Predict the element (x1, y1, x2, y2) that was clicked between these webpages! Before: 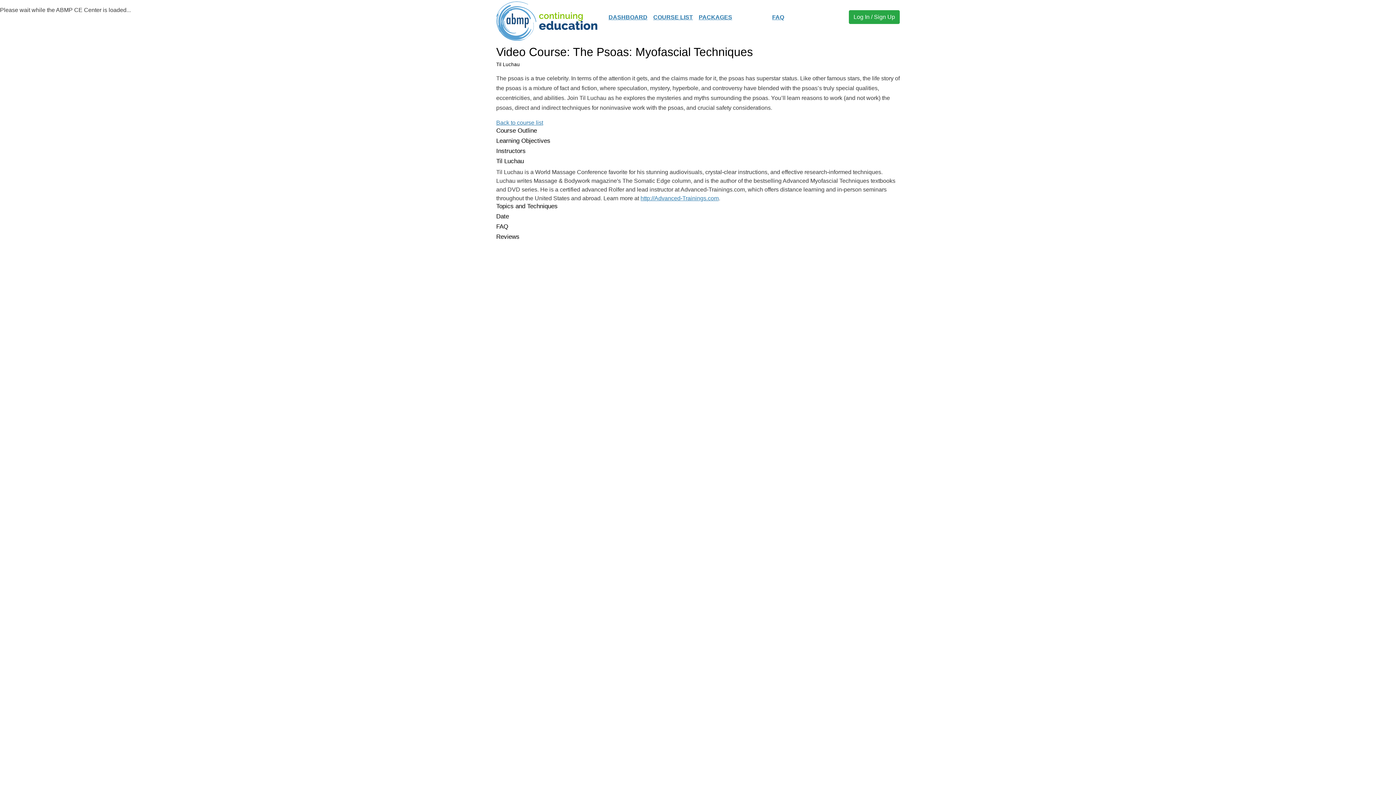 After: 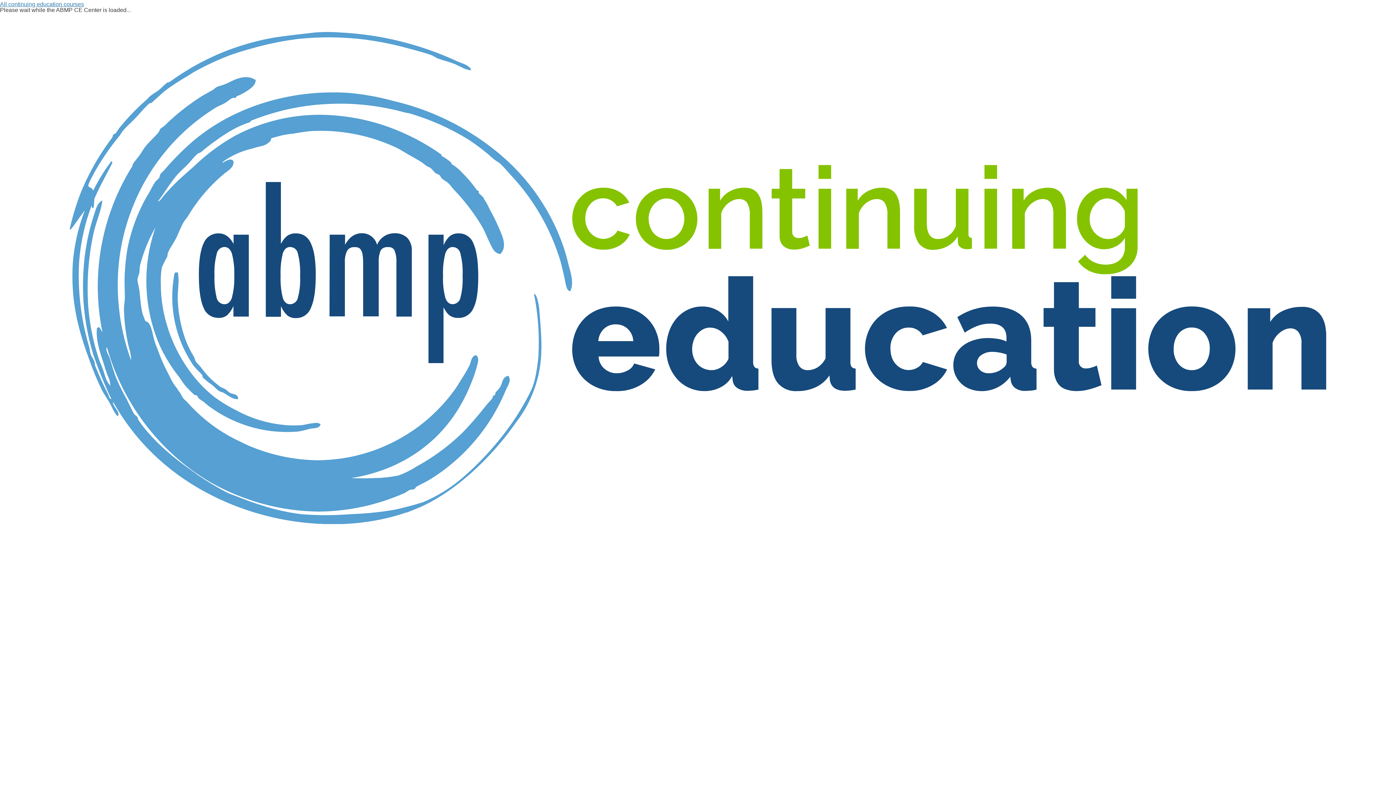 Action: bbox: (496, 1, 589, 40)